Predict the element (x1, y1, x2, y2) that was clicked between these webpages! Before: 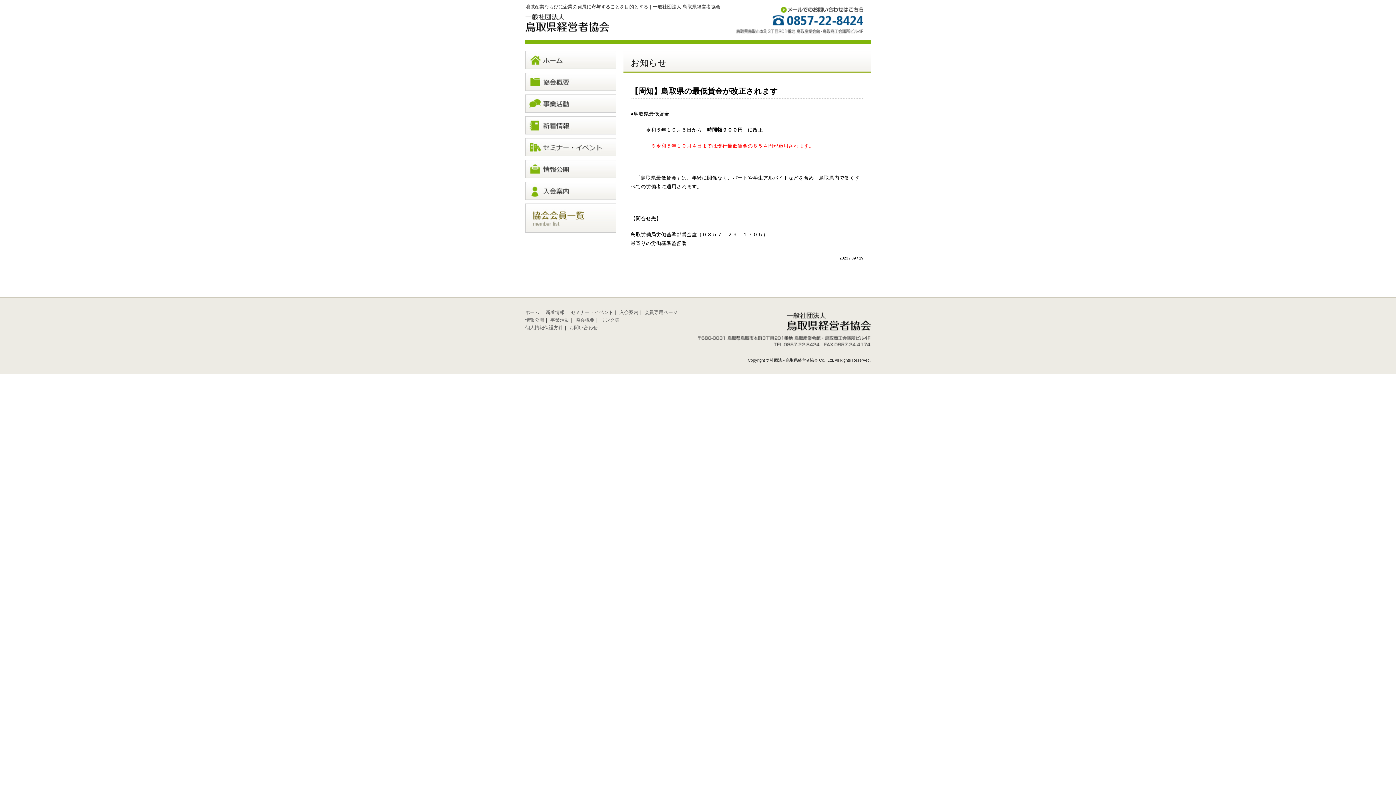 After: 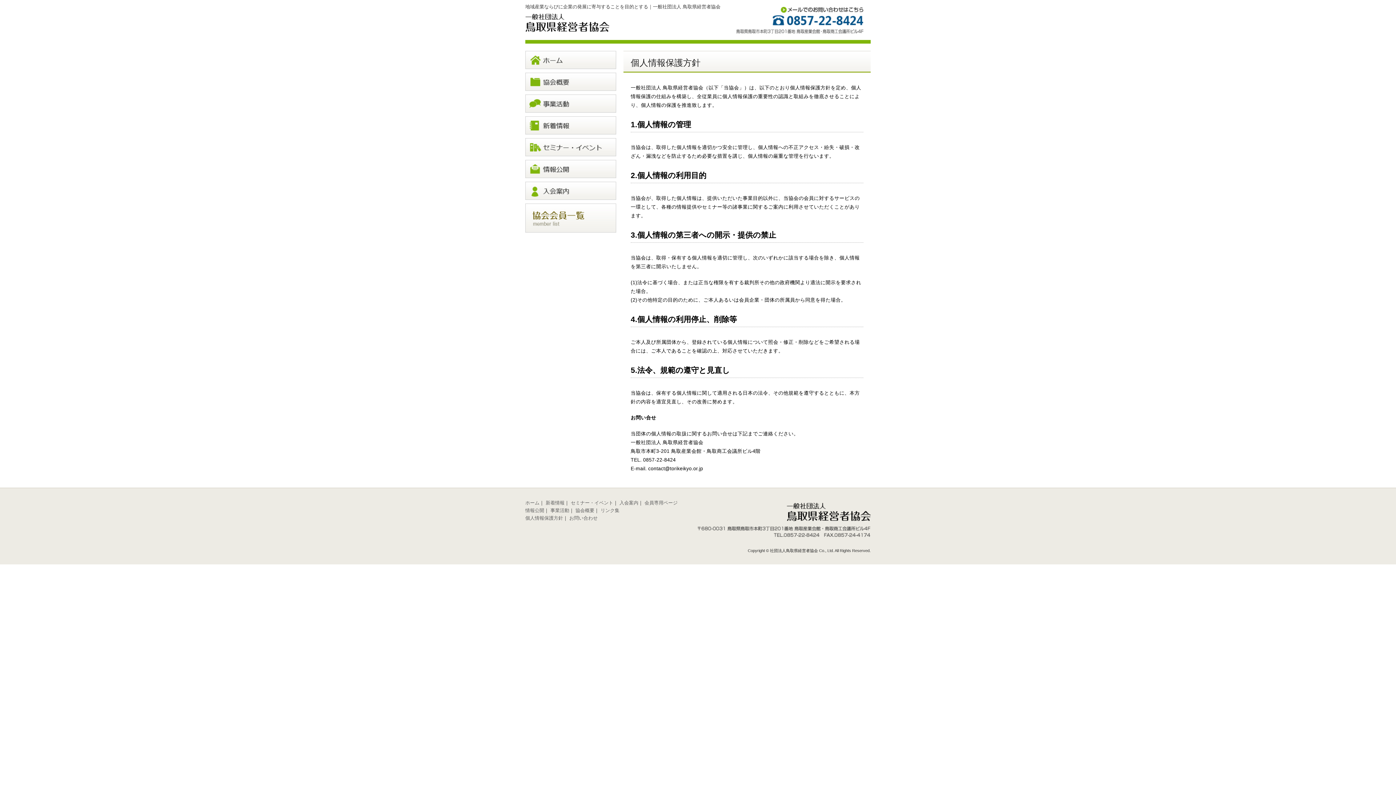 Action: bbox: (525, 325, 563, 330) label: 個人情報保護方針